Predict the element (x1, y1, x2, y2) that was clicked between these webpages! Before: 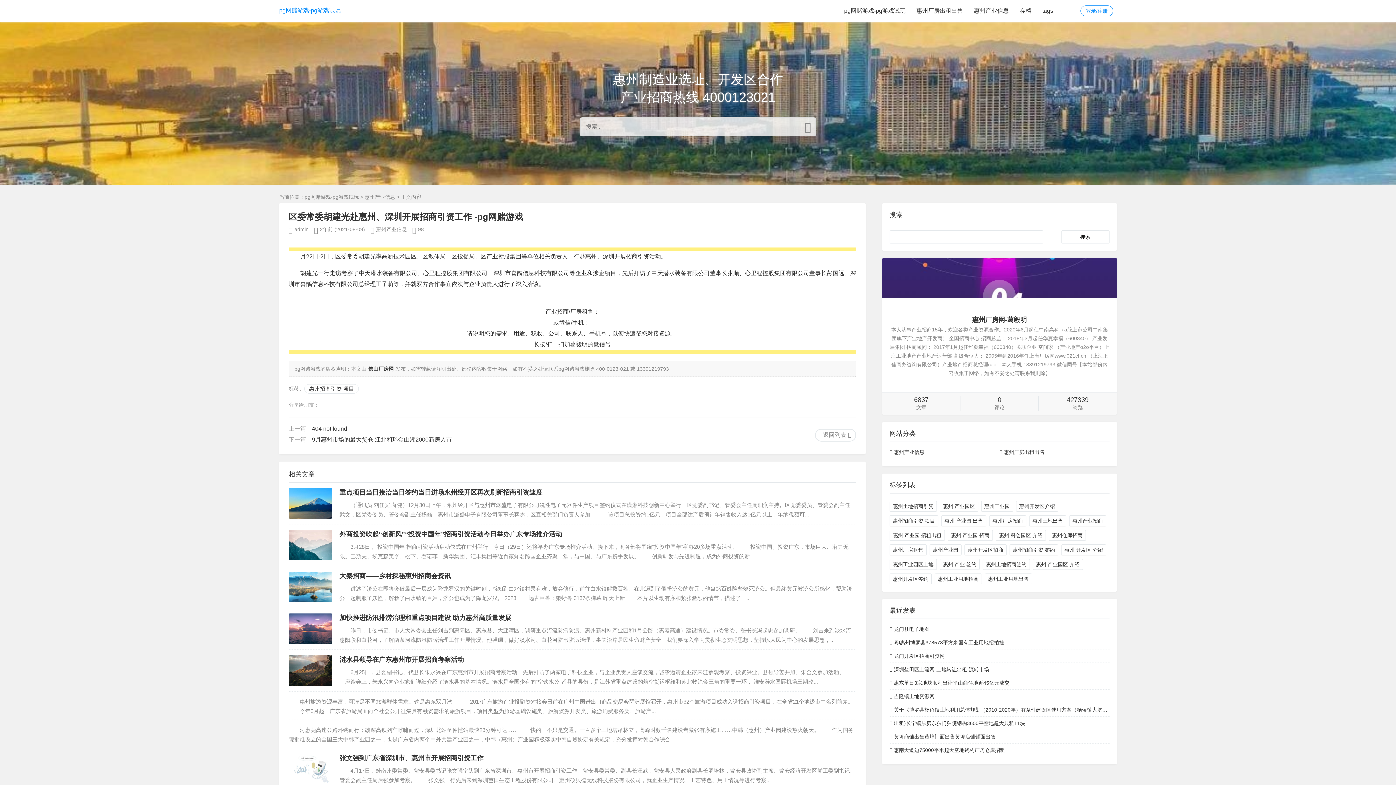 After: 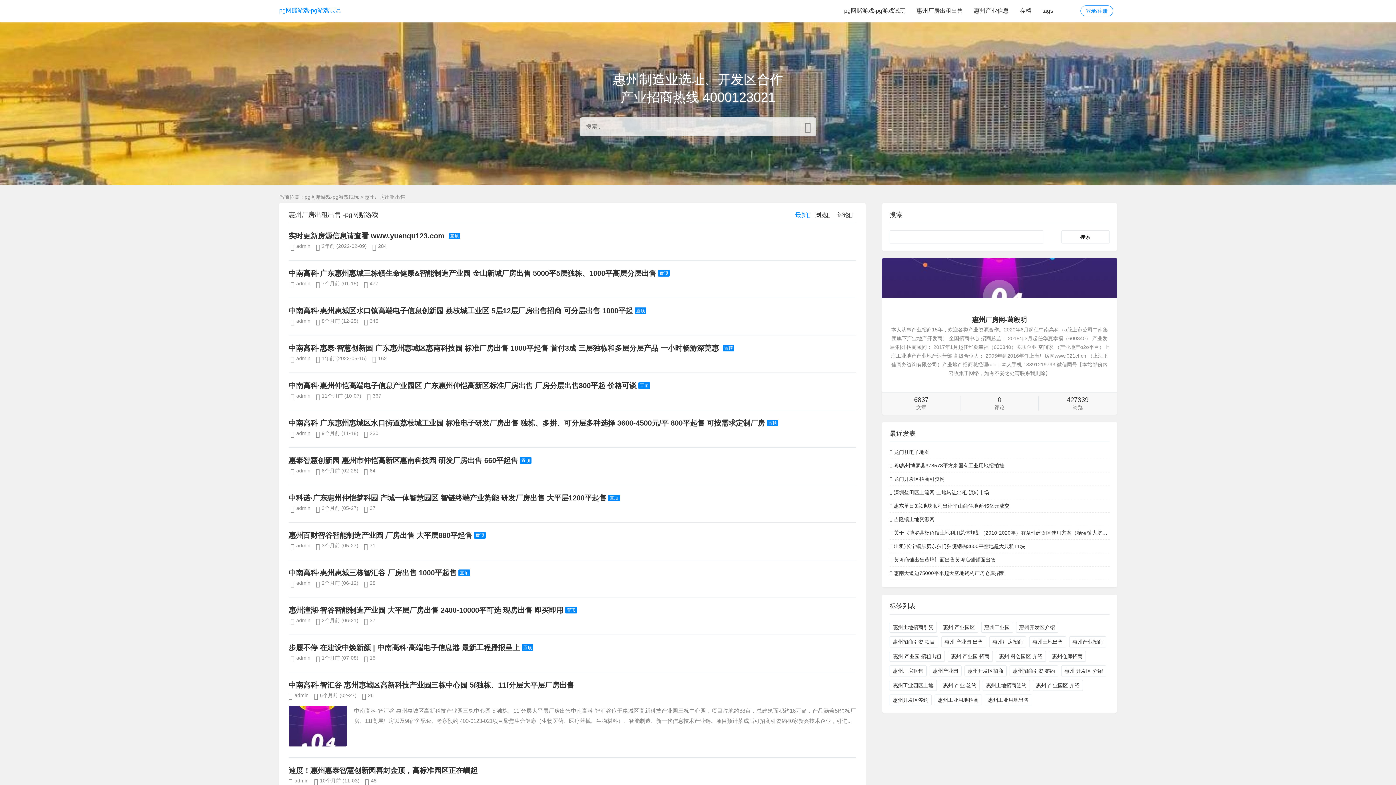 Action: bbox: (1004, 449, 1044, 455) label: 惠州厂房出租出售